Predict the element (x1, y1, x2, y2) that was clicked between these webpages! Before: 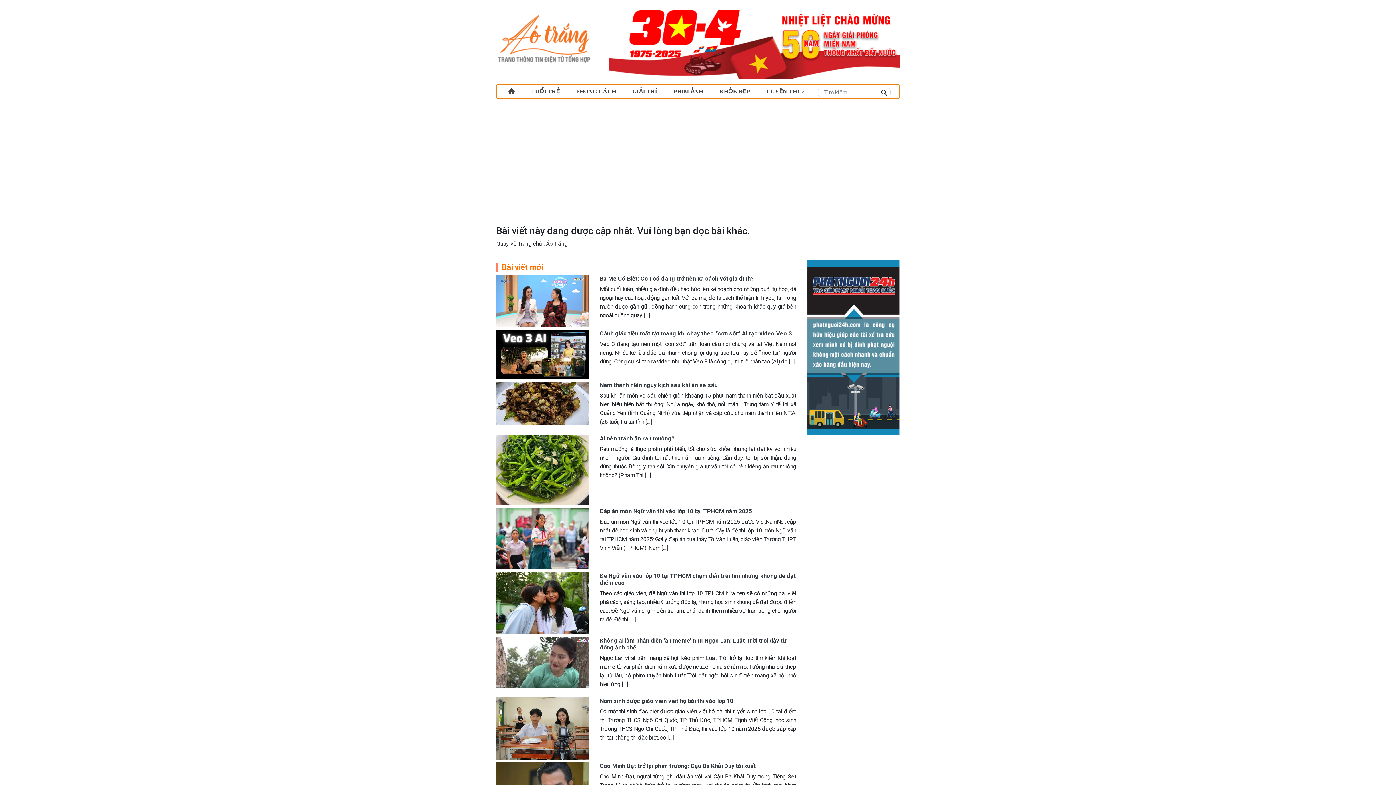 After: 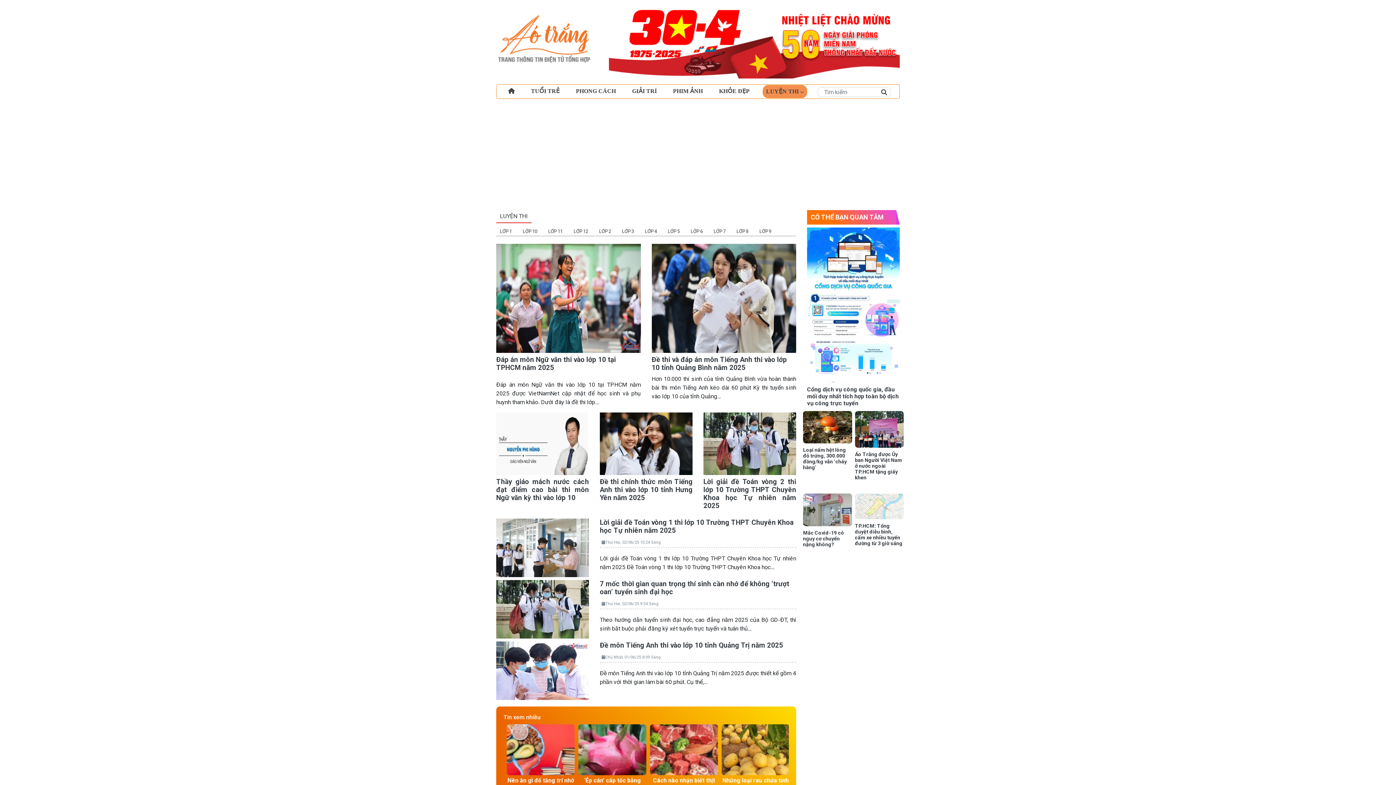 Action: label: LUYỆN THI  bbox: (763, 85, 807, 97)